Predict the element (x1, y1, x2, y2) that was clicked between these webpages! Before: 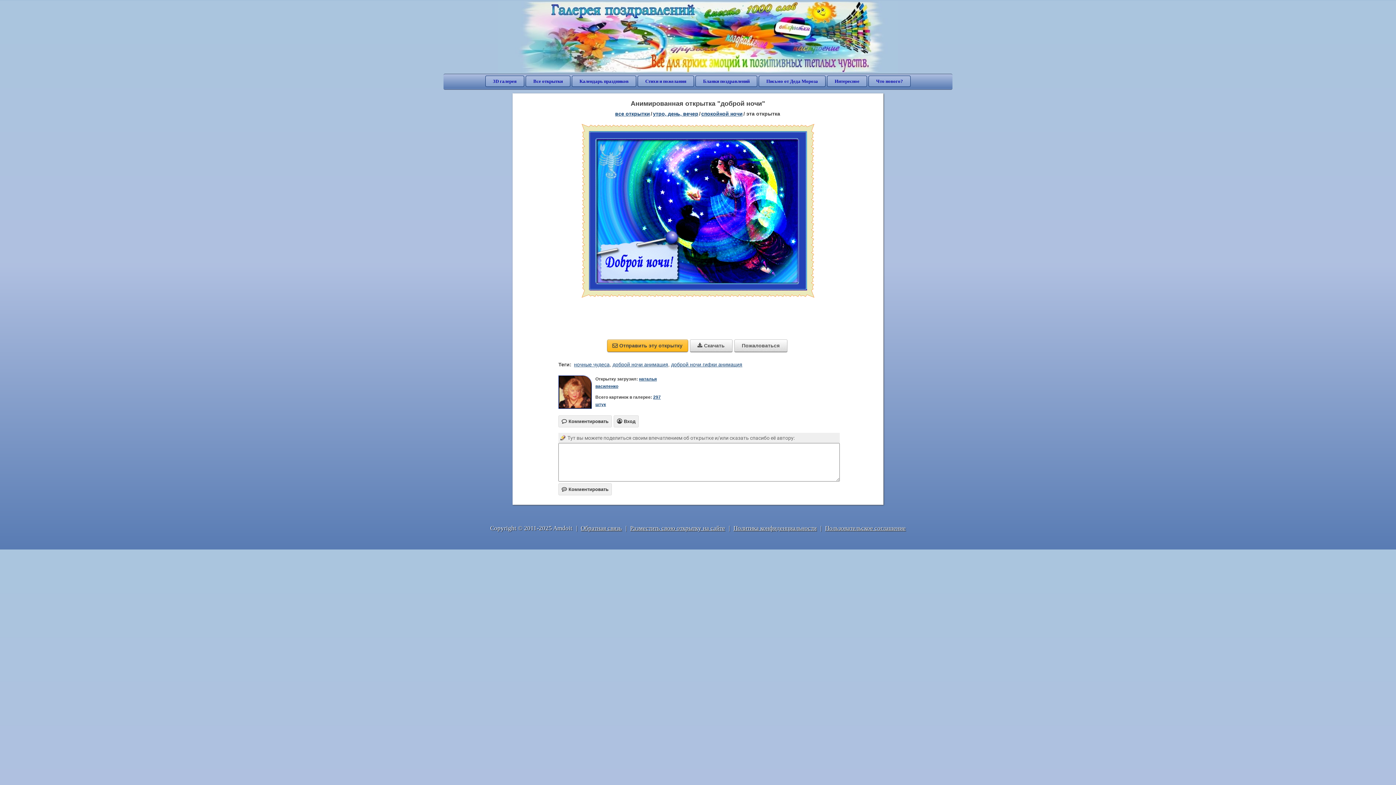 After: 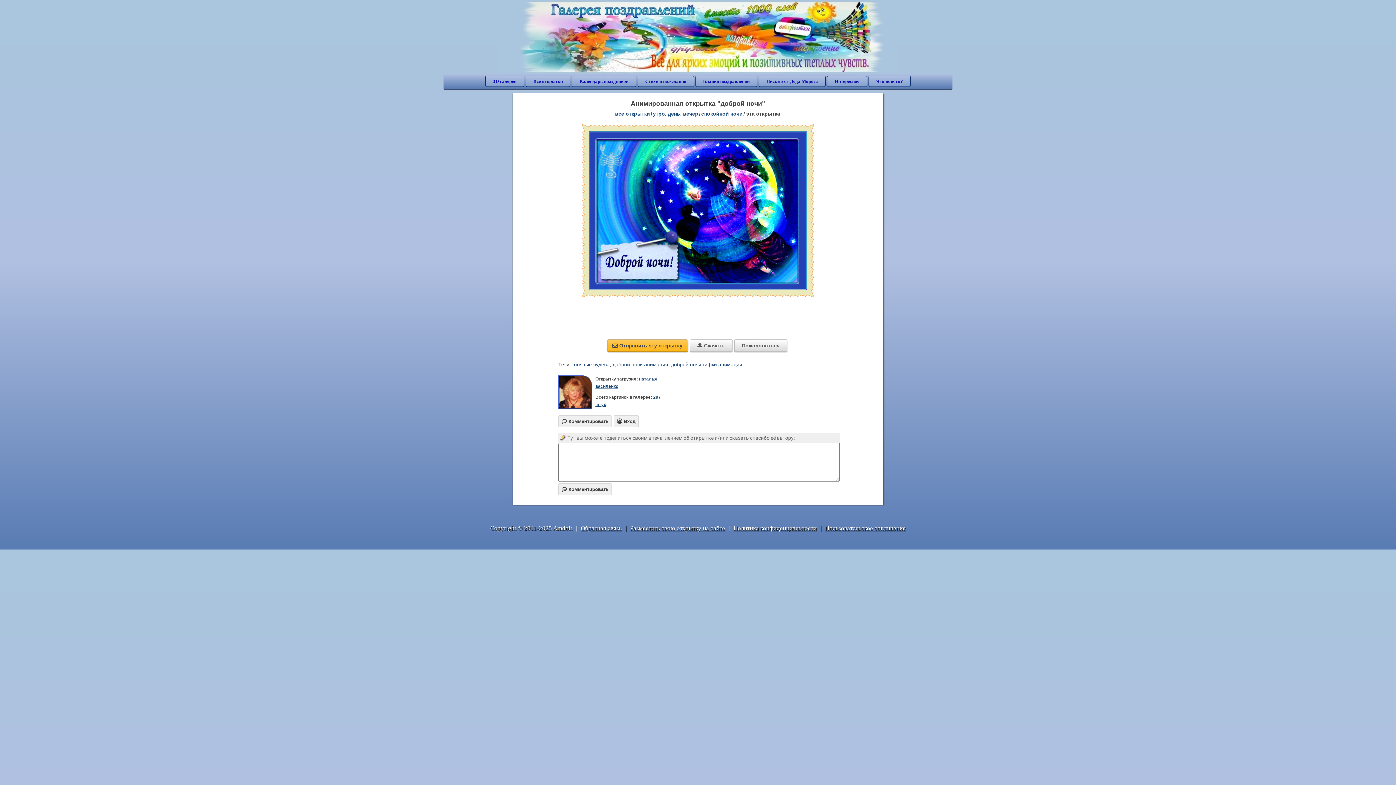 Action: bbox: (825, 525, 906, 532) label: Пользовательское соглашение